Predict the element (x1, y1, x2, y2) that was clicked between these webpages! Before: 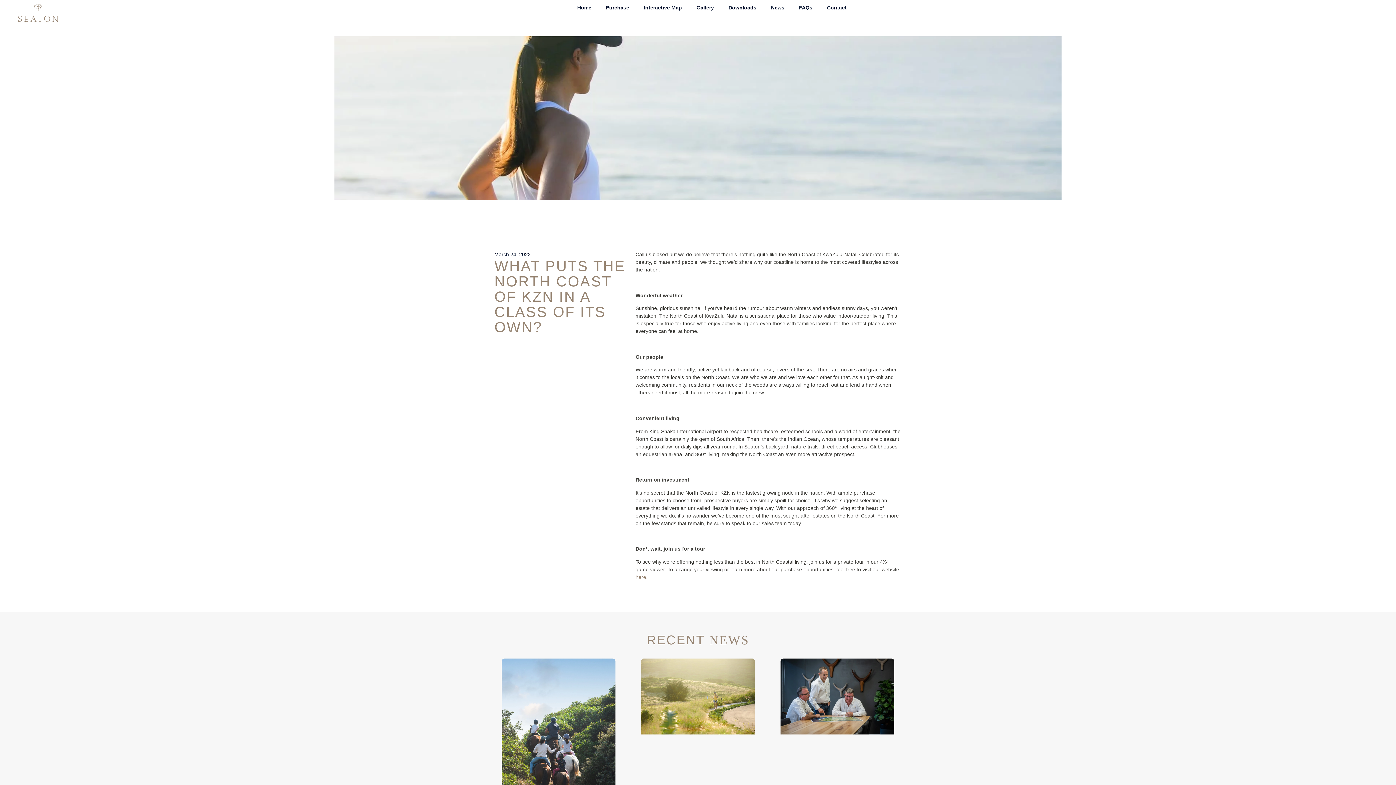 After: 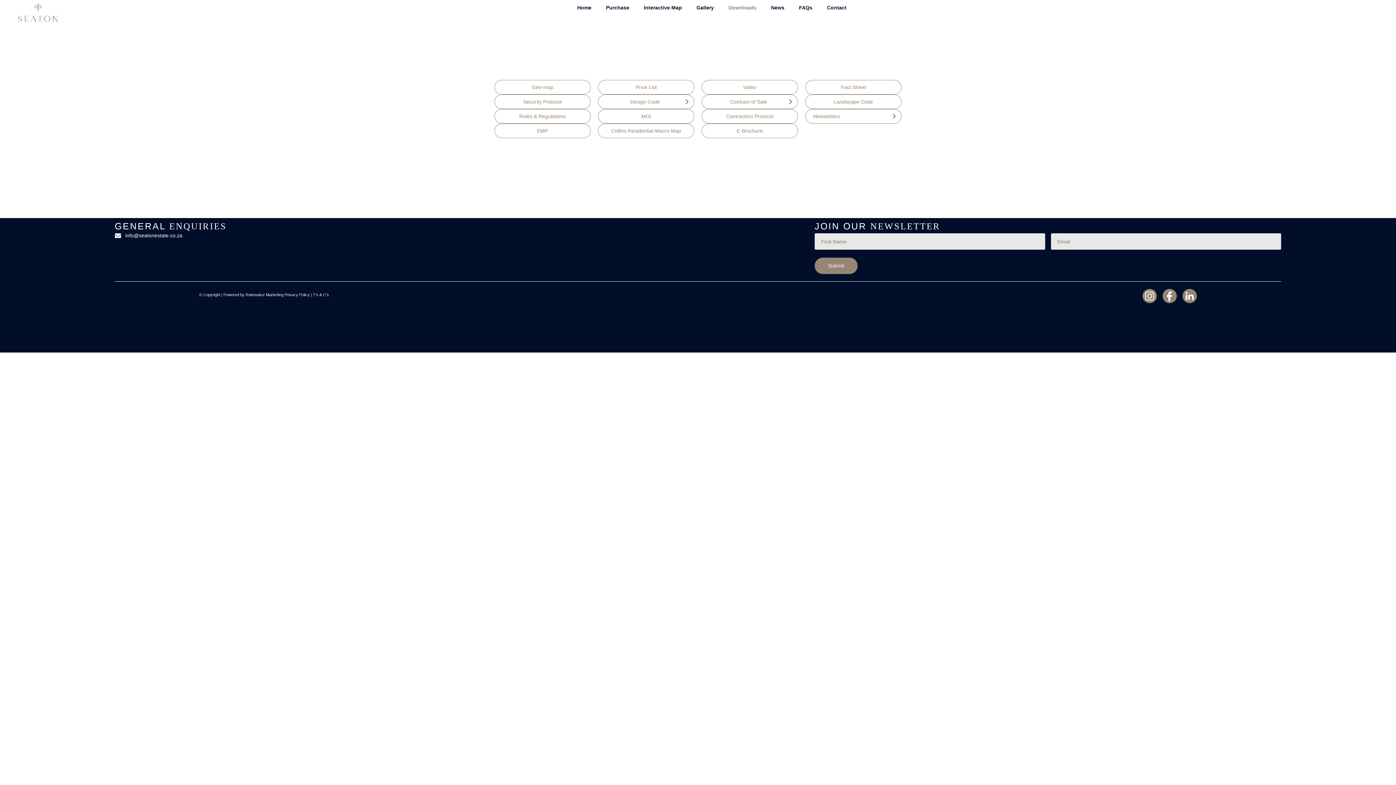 Action: label: Downloads bbox: (721, 0, 763, 15)